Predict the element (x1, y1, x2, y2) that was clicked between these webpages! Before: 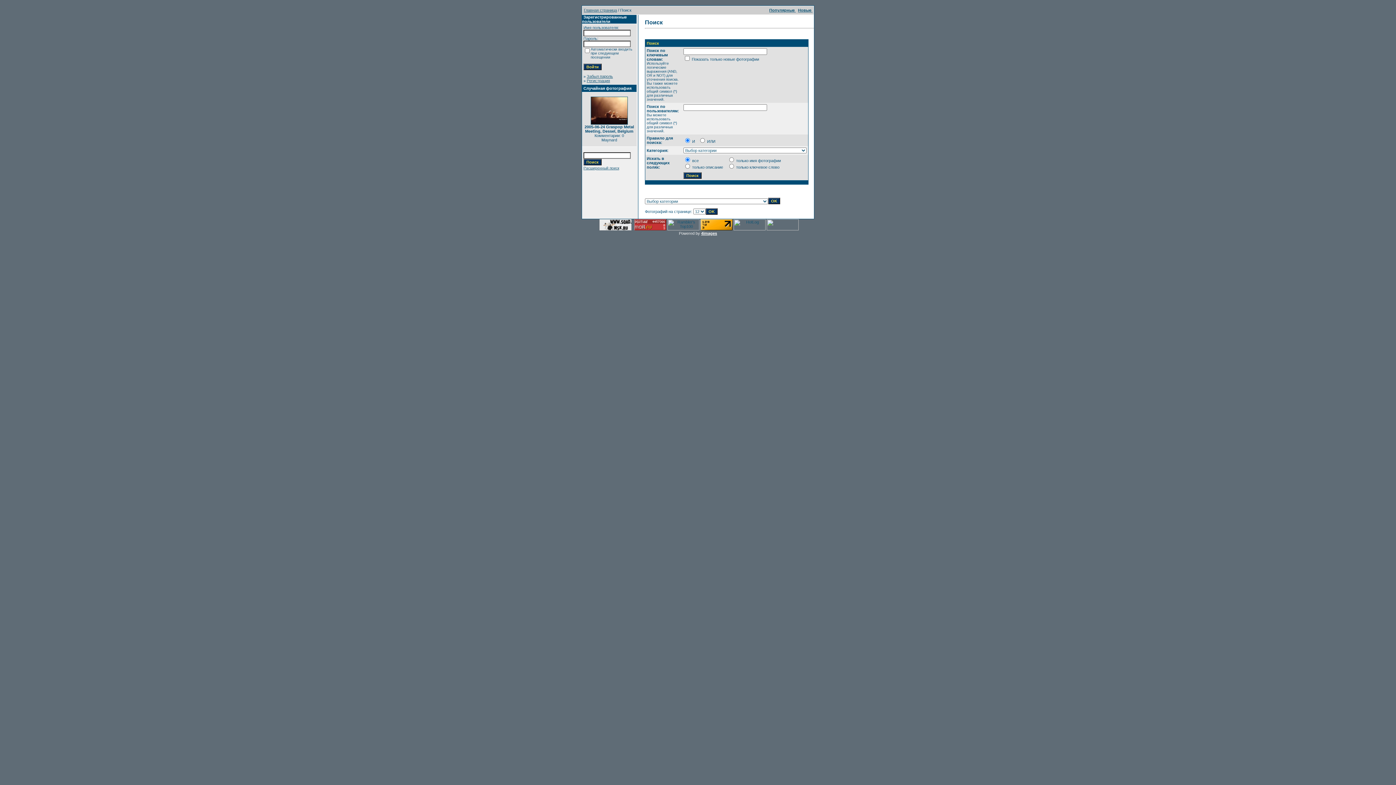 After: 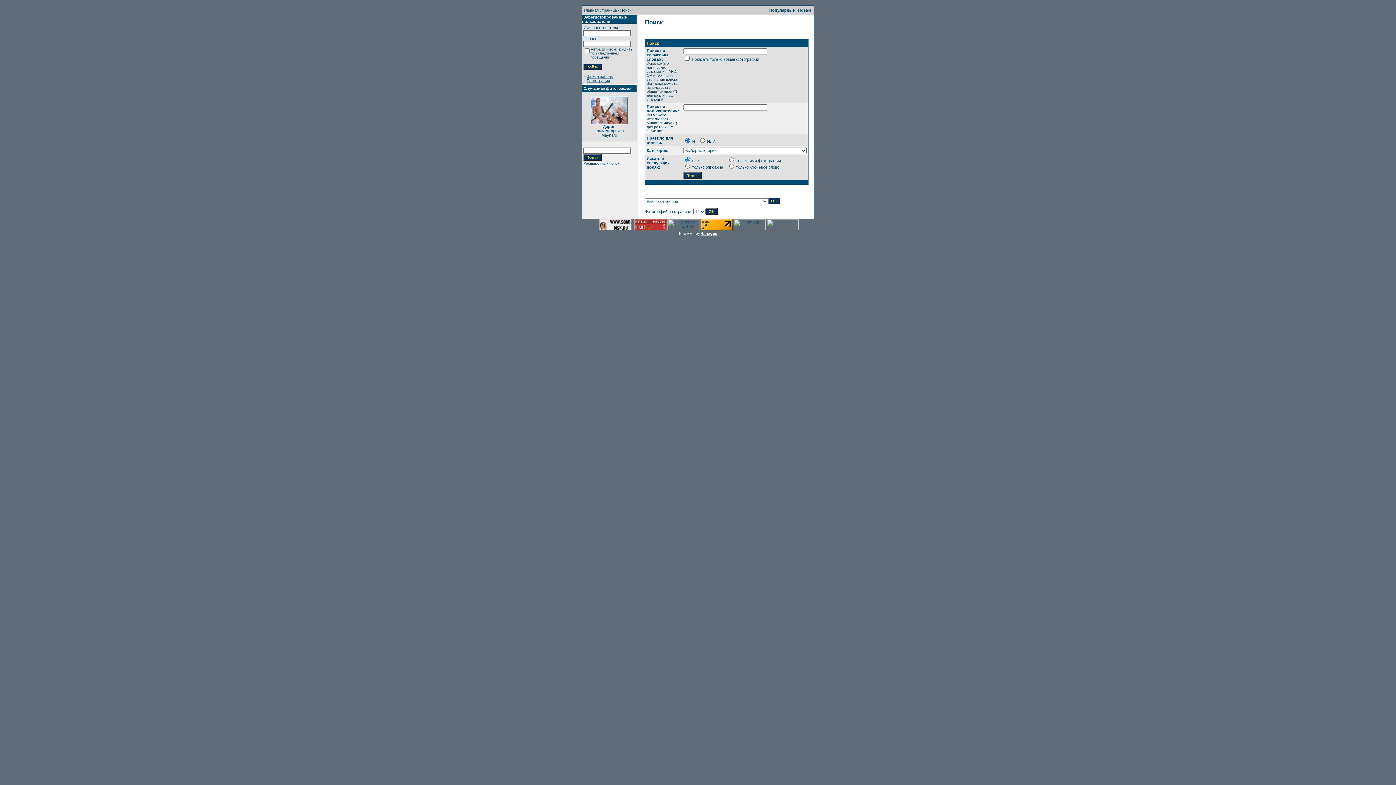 Action: bbox: (583, 166, 619, 170) label: Расширенный поиск